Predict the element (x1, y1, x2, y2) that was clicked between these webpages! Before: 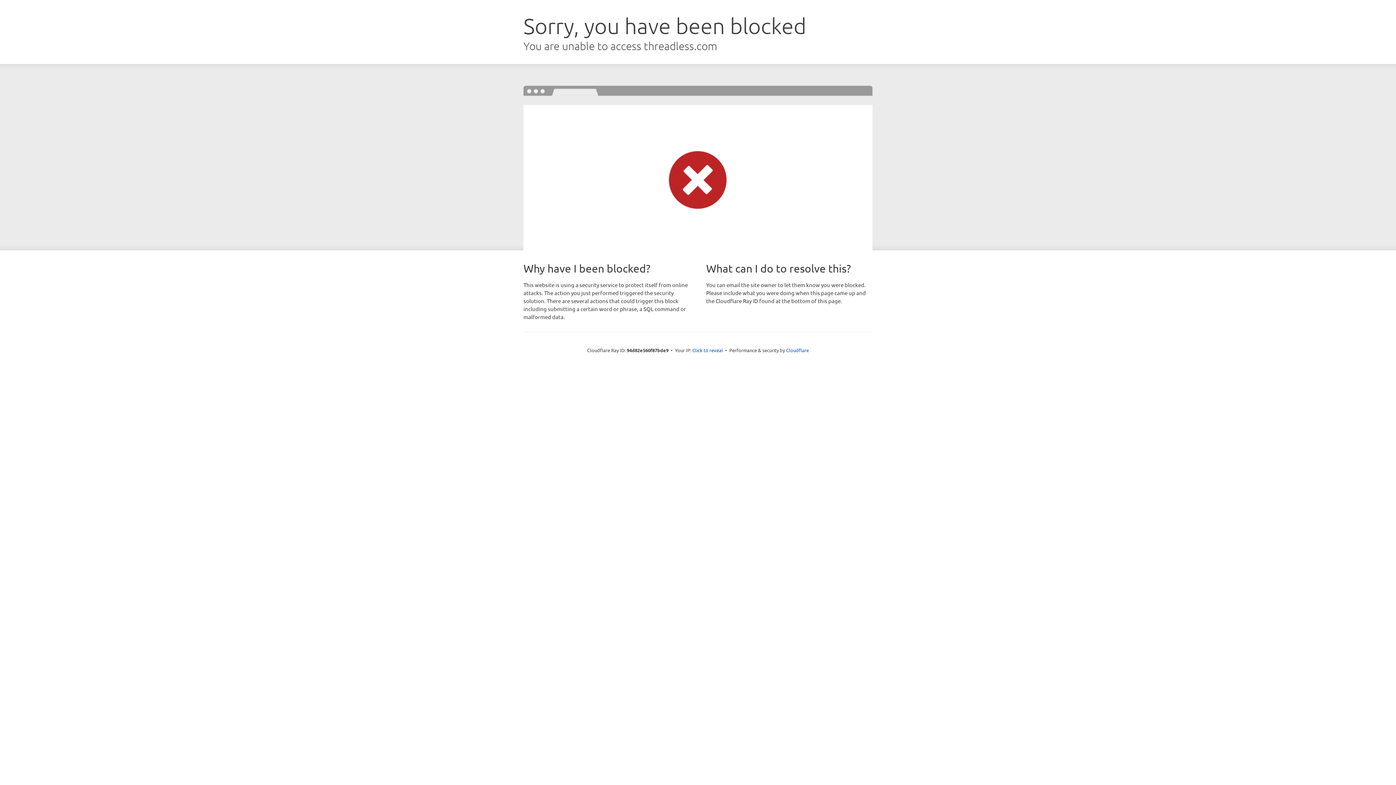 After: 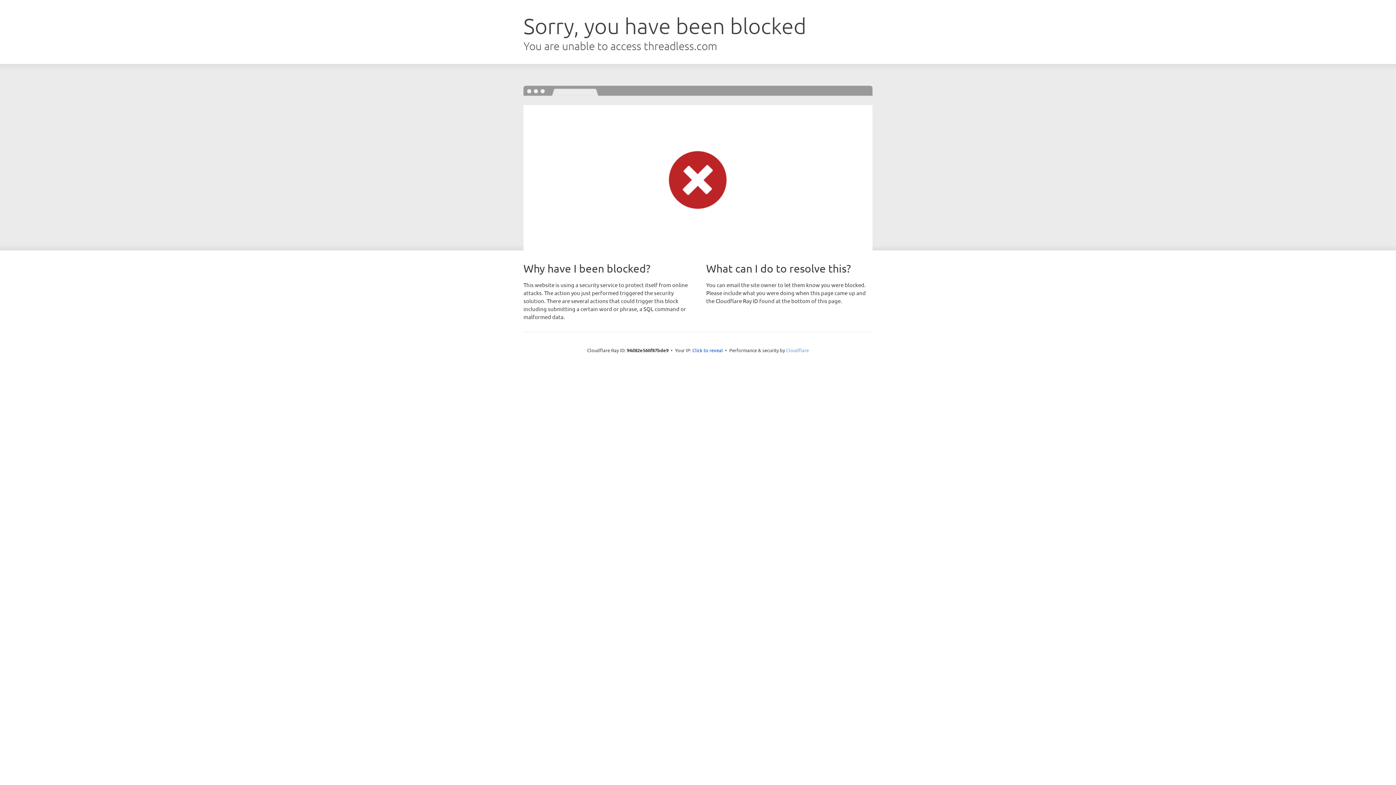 Action: bbox: (786, 347, 809, 353) label: Cloudflare